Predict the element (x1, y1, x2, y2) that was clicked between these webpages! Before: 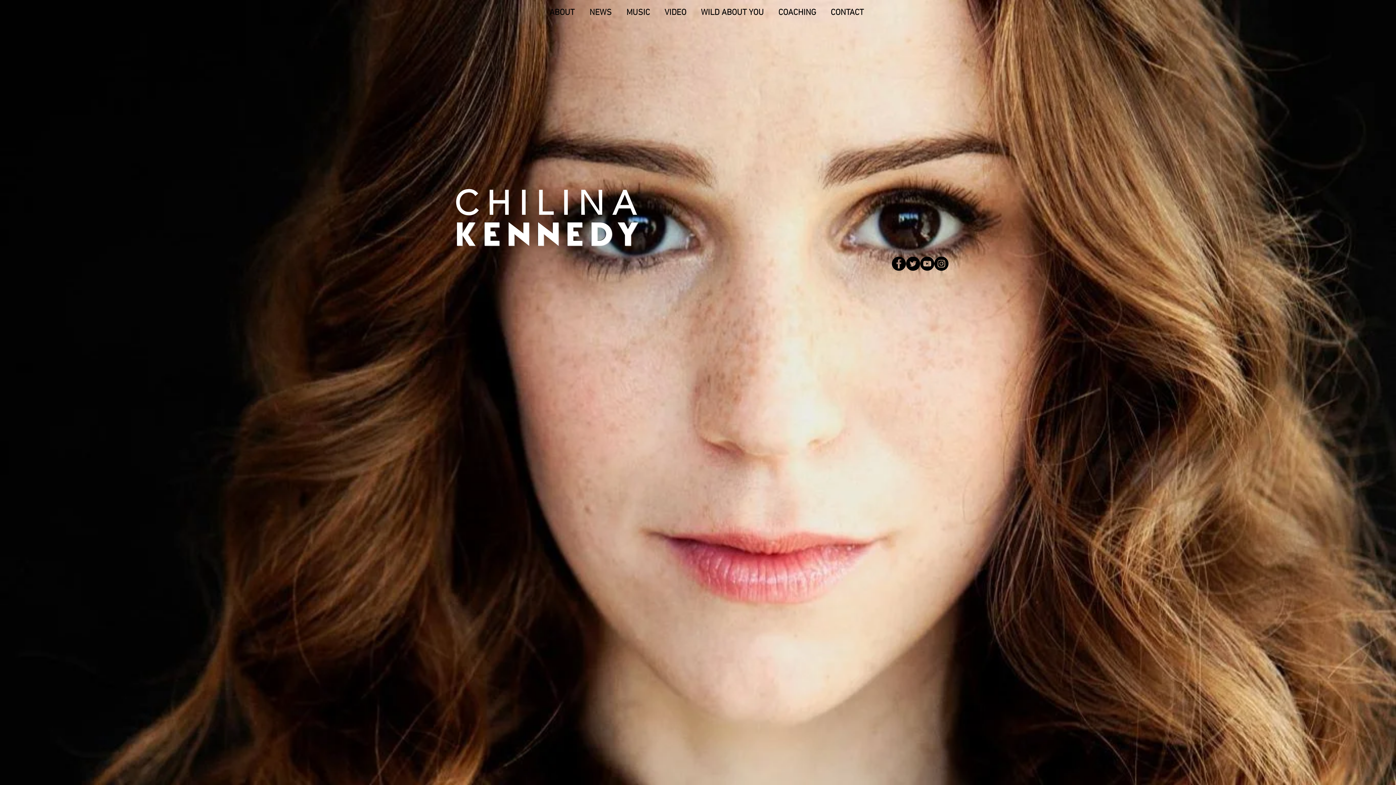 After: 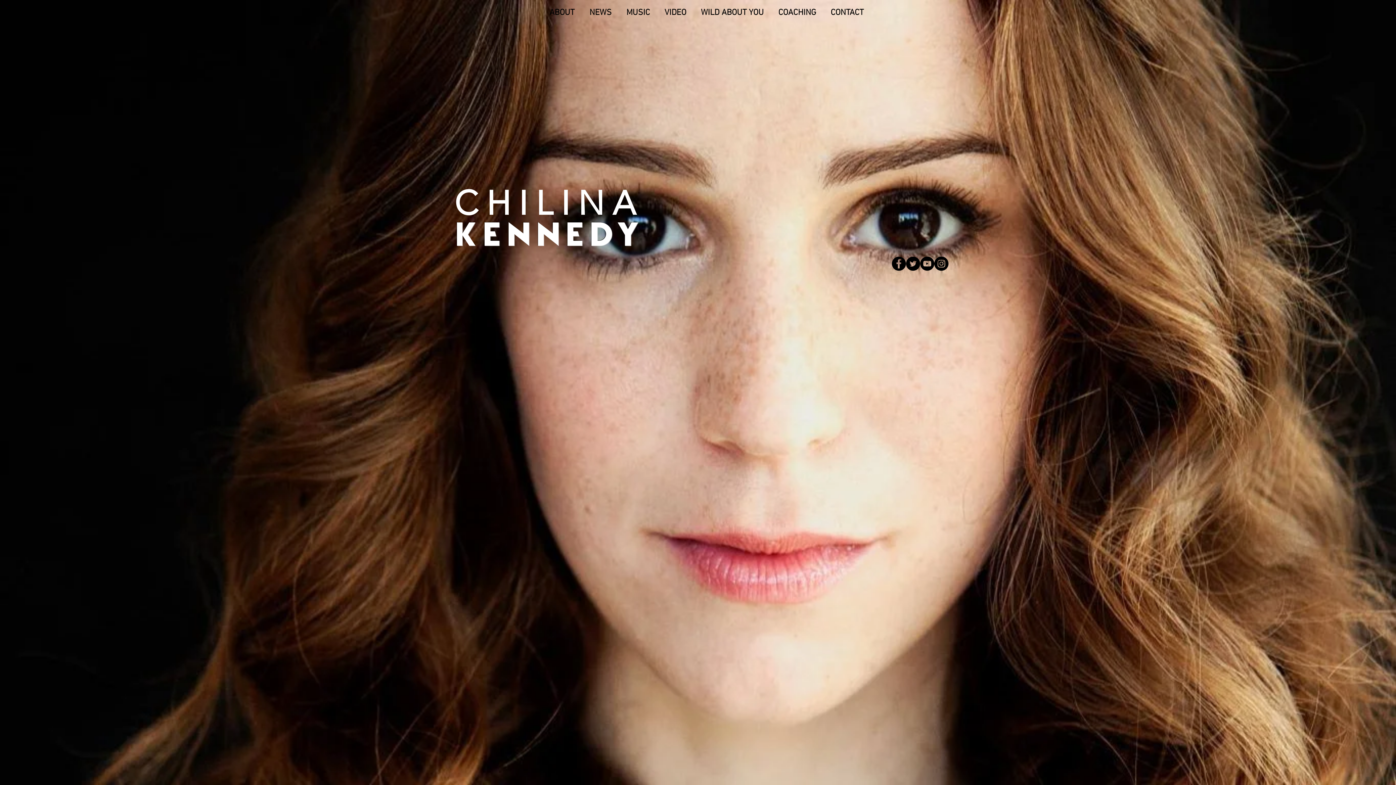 Action: bbox: (892, 256, 906, 270) label: Facebook